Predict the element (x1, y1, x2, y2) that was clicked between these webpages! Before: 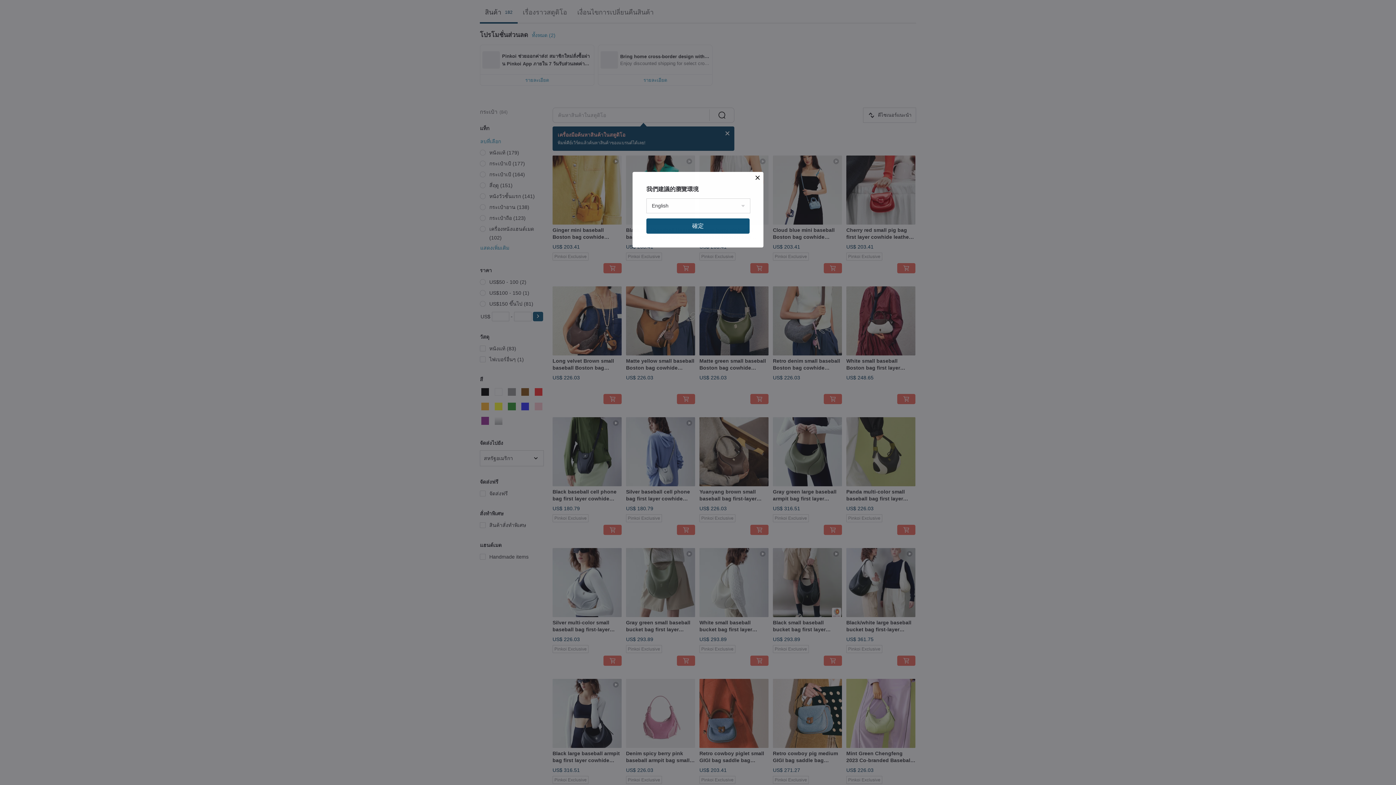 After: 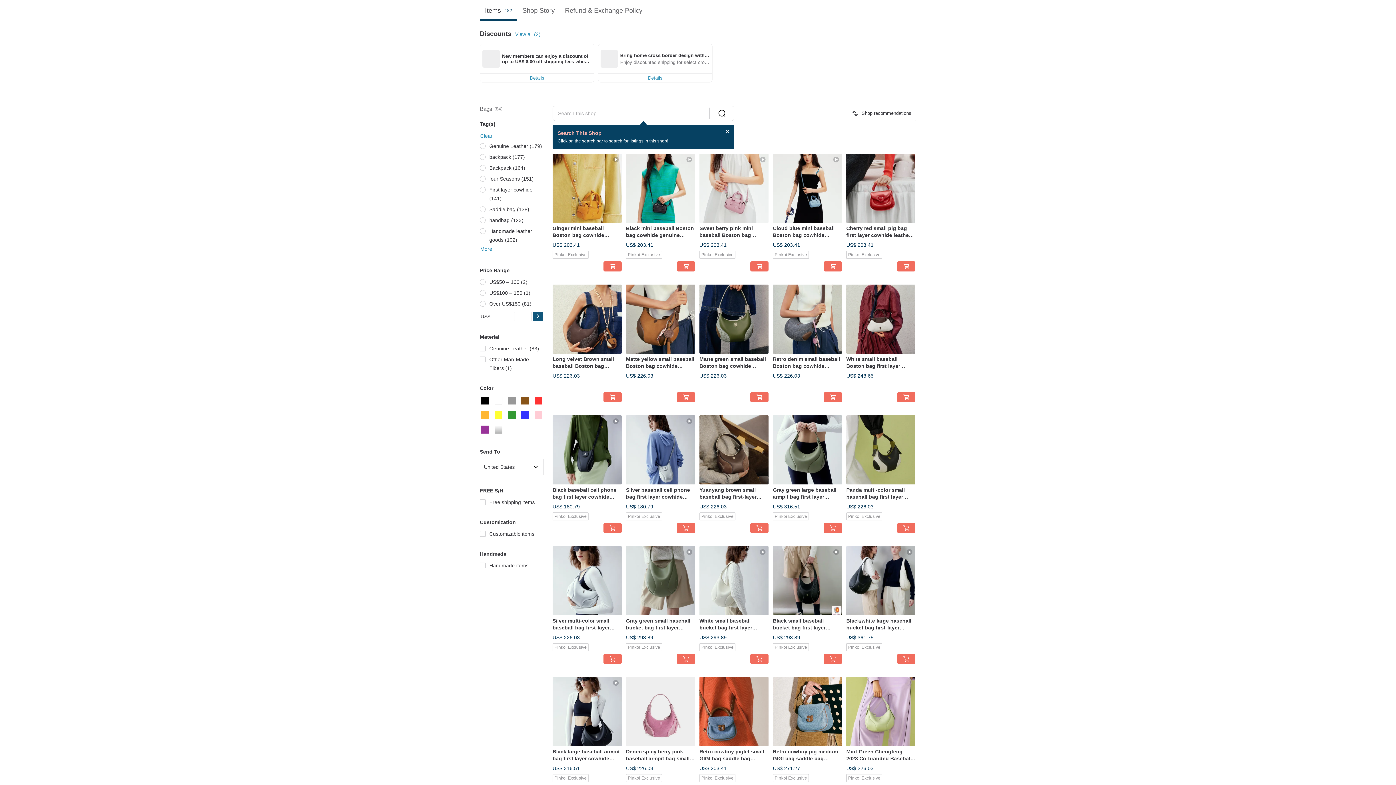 Action: label: 確定 bbox: (646, 218, 749, 233)